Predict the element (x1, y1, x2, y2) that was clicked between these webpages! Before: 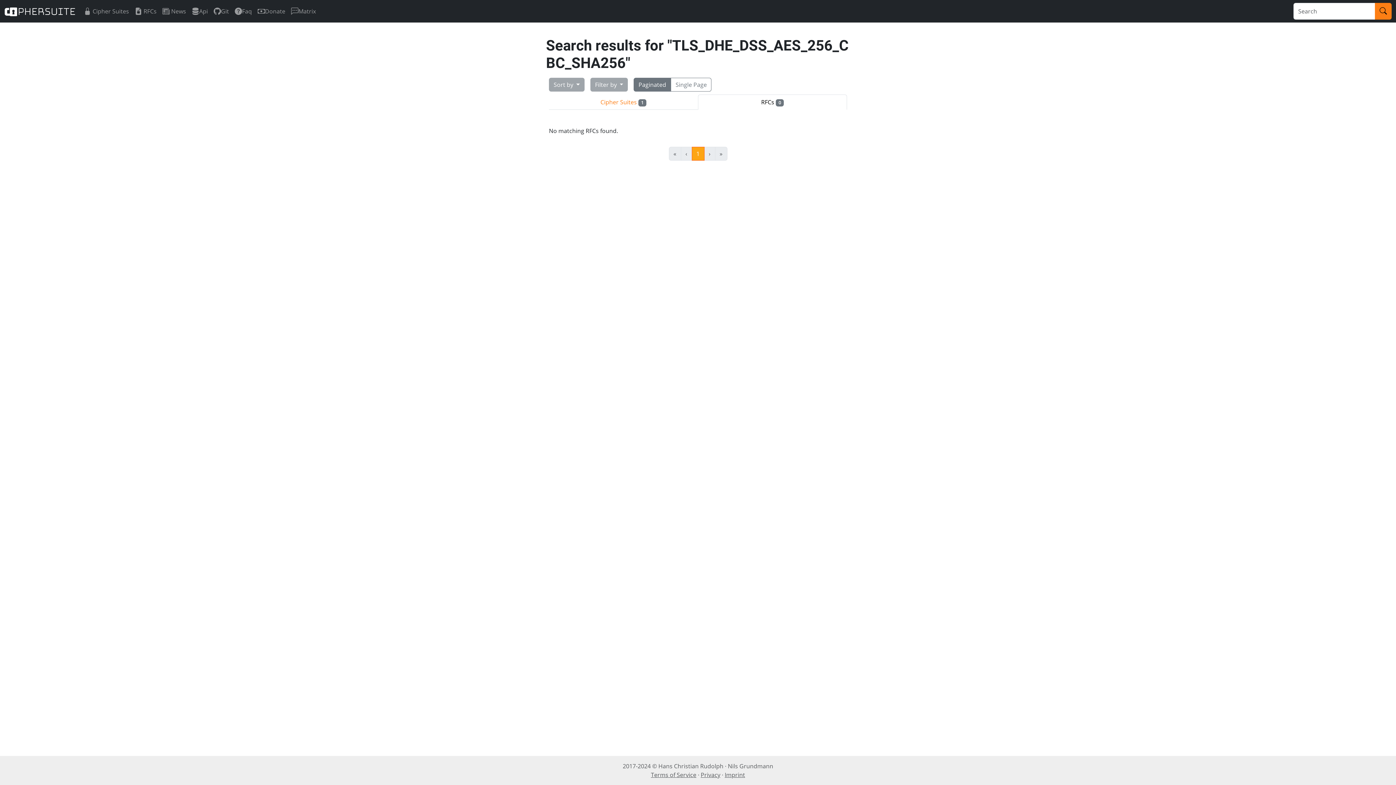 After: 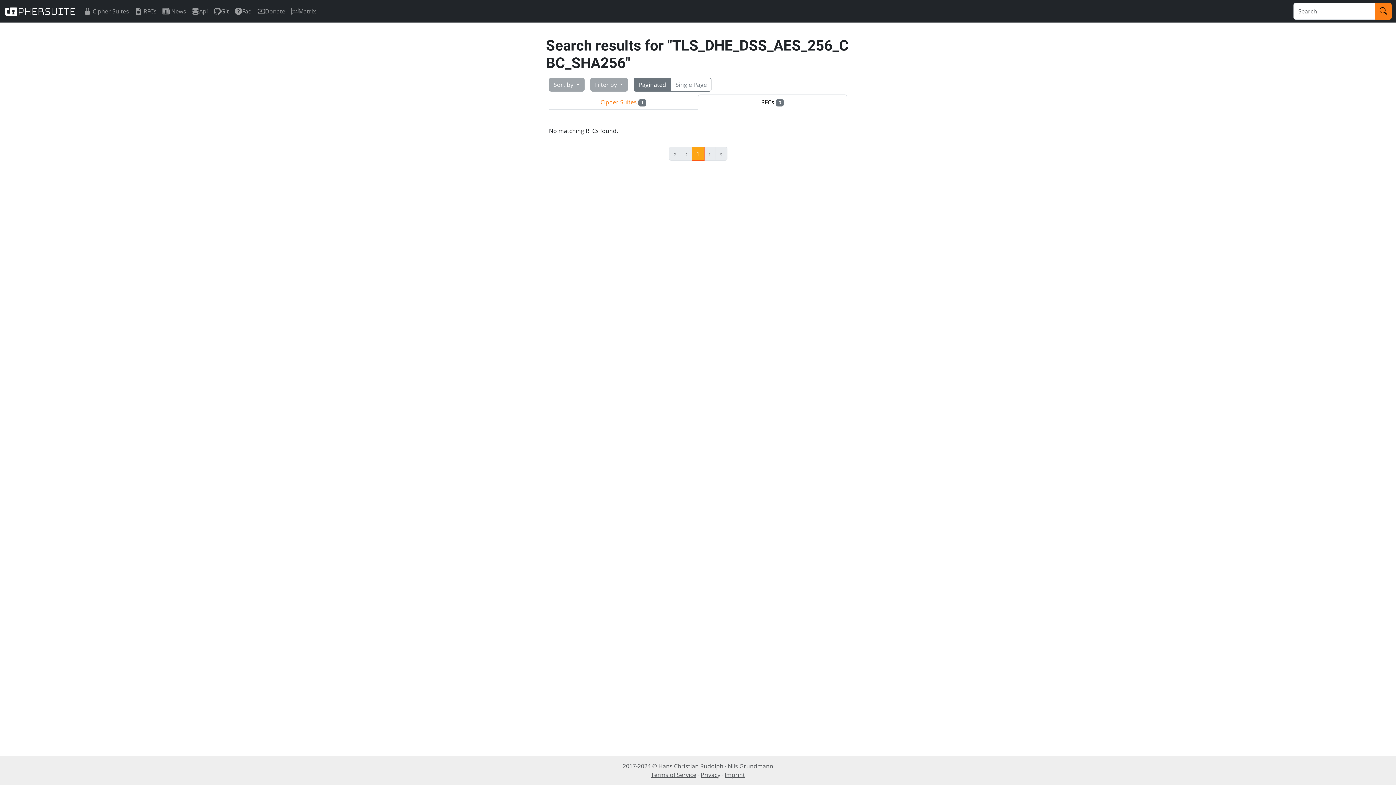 Action: label: 1 bbox: (691, 146, 704, 160)